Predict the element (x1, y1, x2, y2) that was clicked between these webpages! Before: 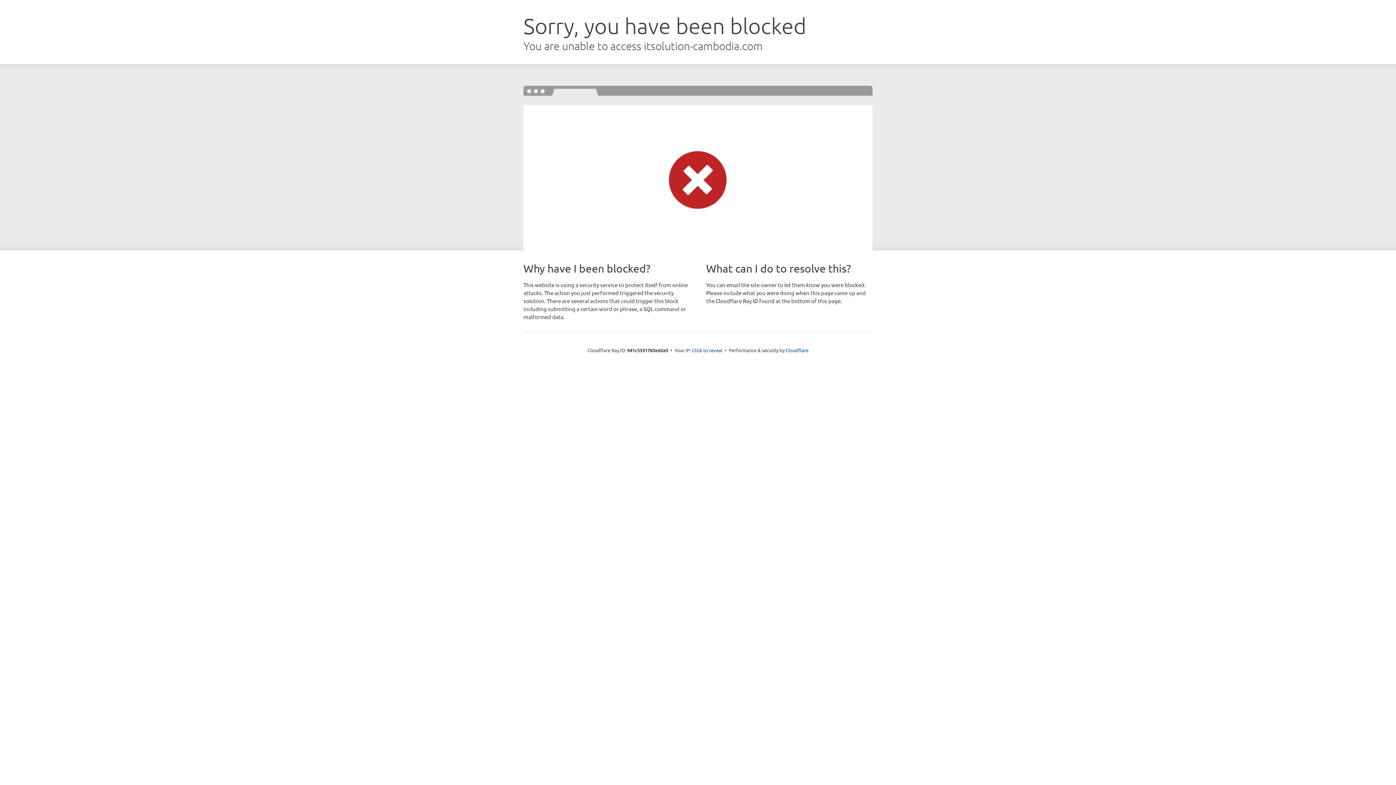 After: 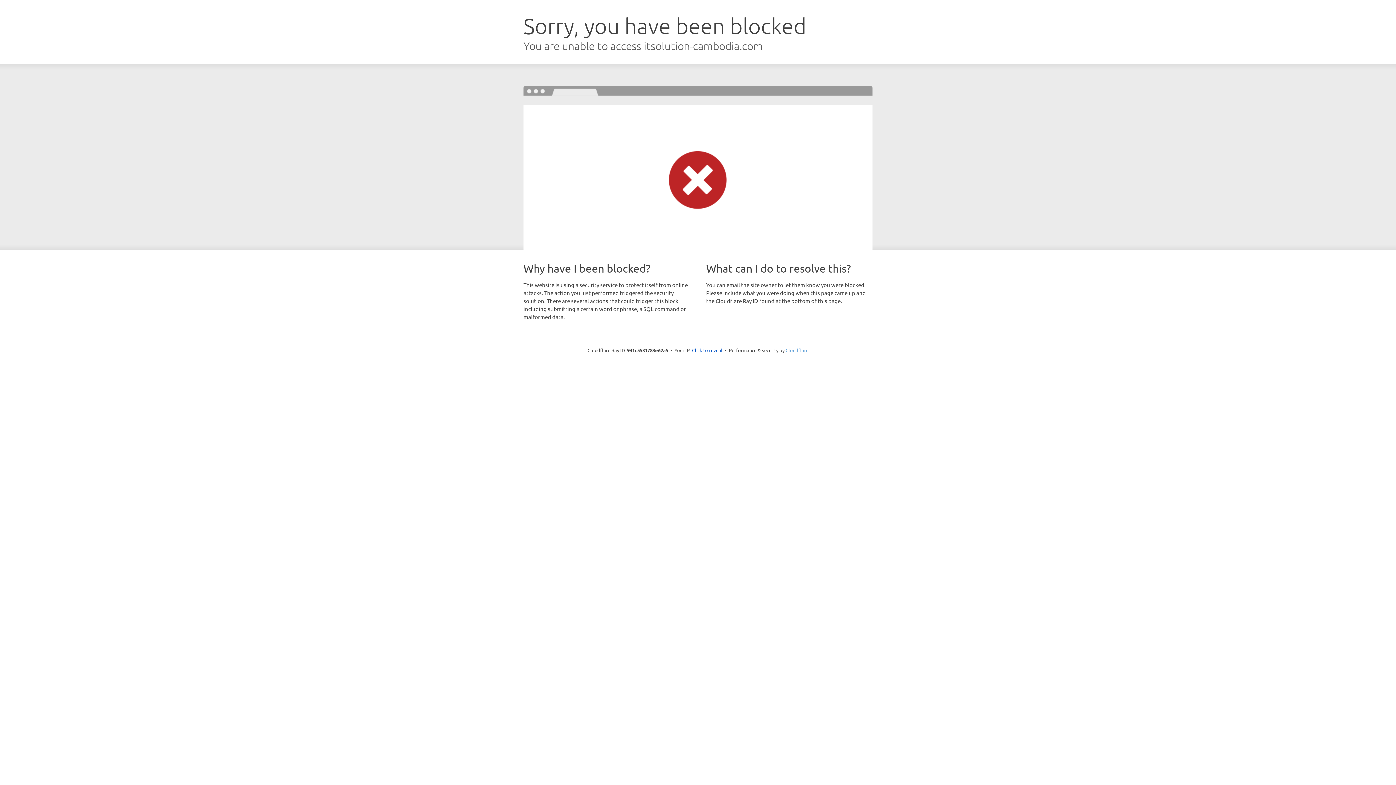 Action: bbox: (785, 347, 808, 353) label: Cloudflare